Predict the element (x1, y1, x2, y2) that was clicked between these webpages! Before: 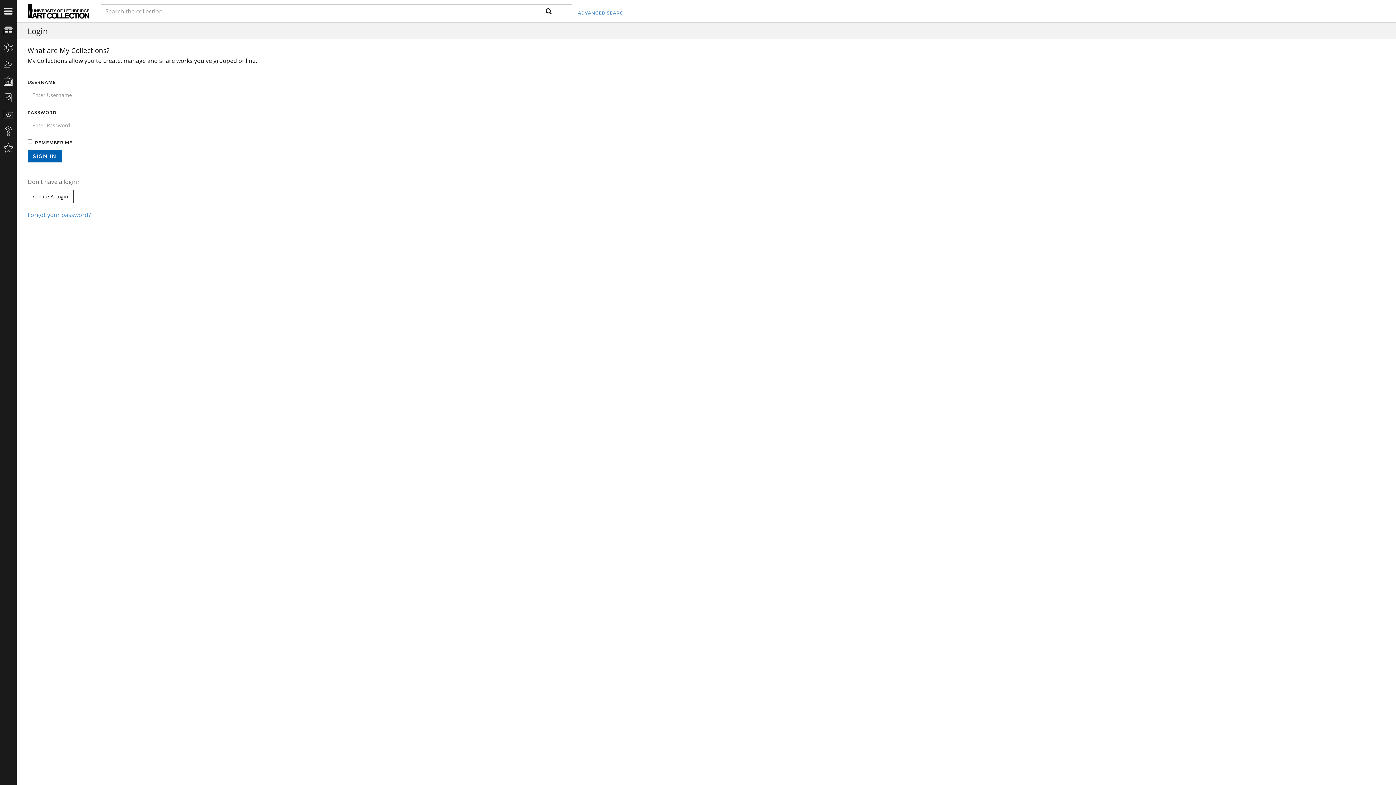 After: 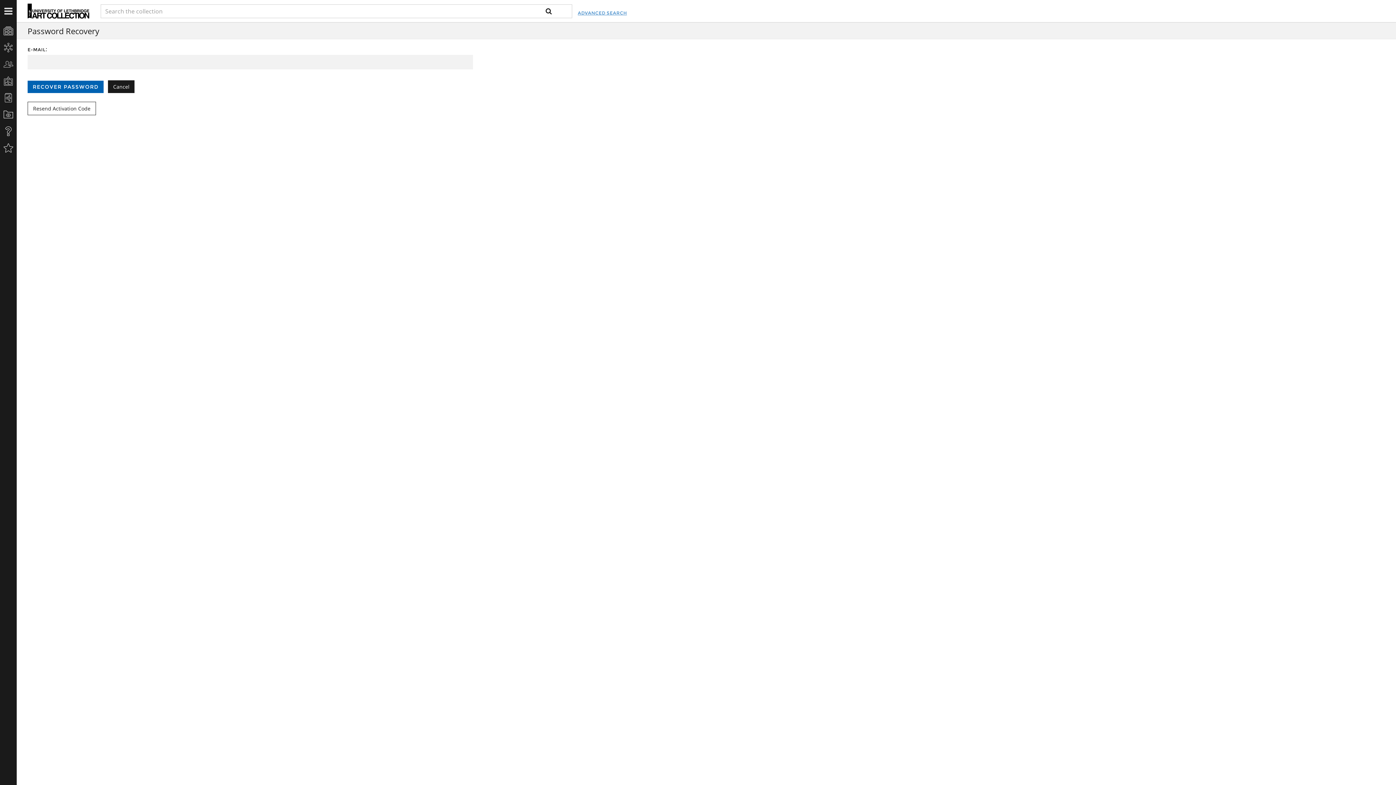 Action: bbox: (27, 210, 90, 218) label: Forgot your password?